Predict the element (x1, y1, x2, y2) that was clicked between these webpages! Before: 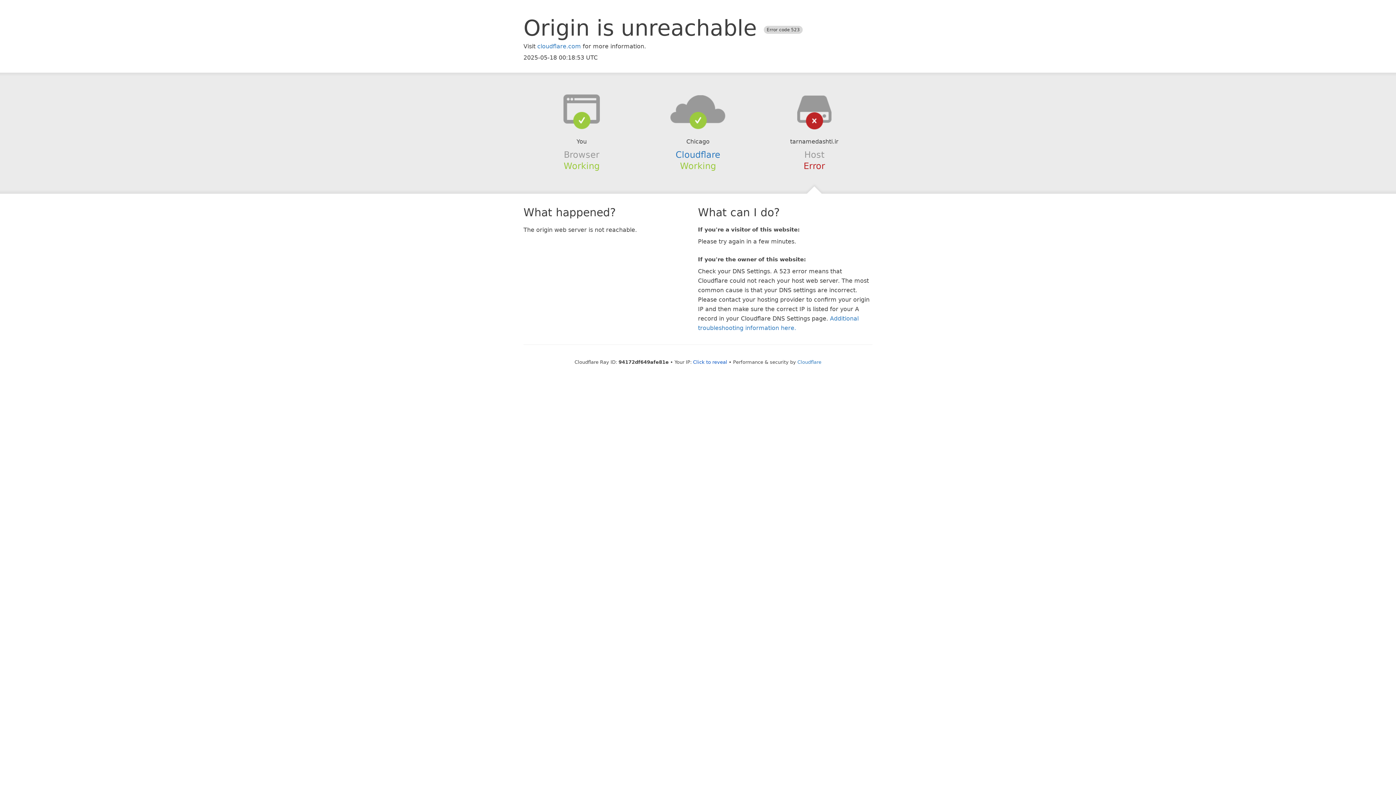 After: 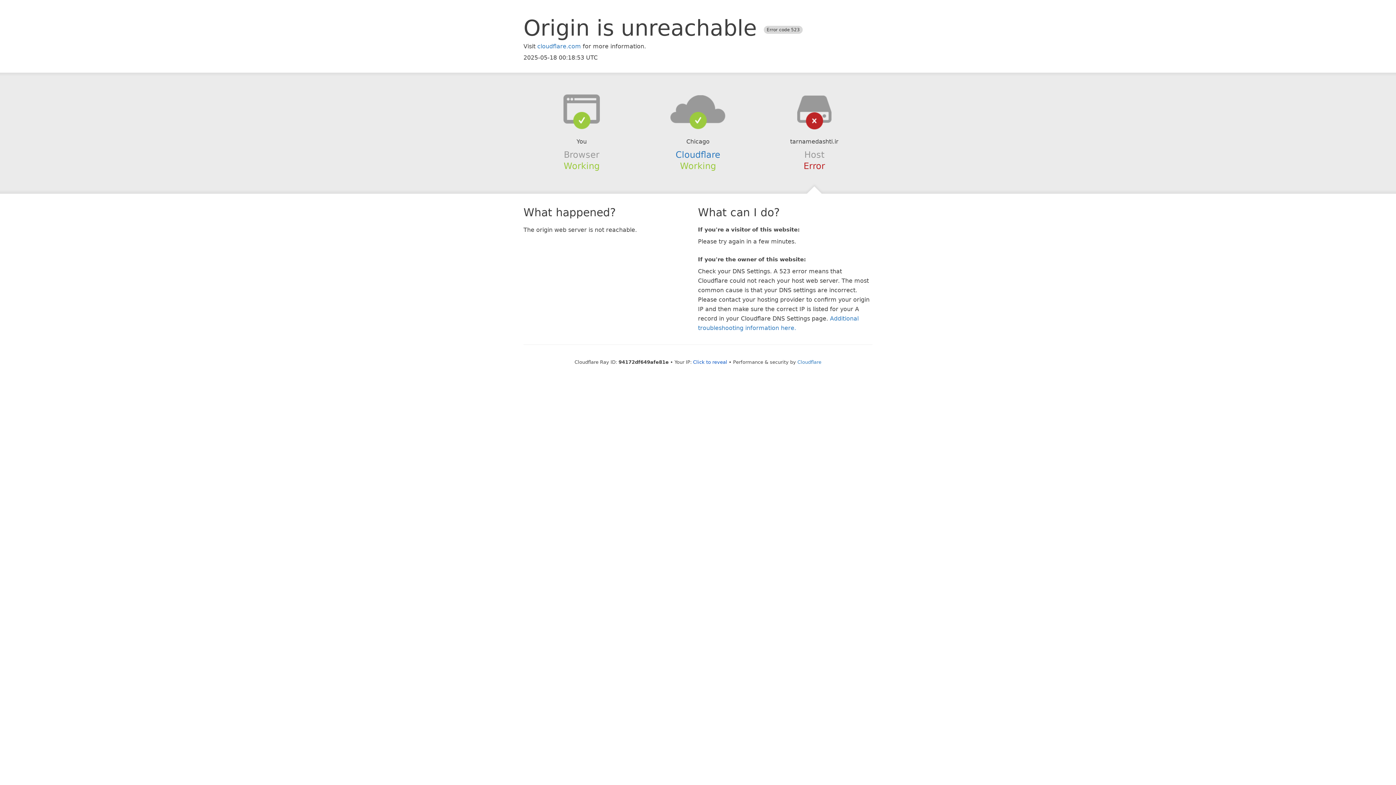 Action: bbox: (639, 94, 756, 123)